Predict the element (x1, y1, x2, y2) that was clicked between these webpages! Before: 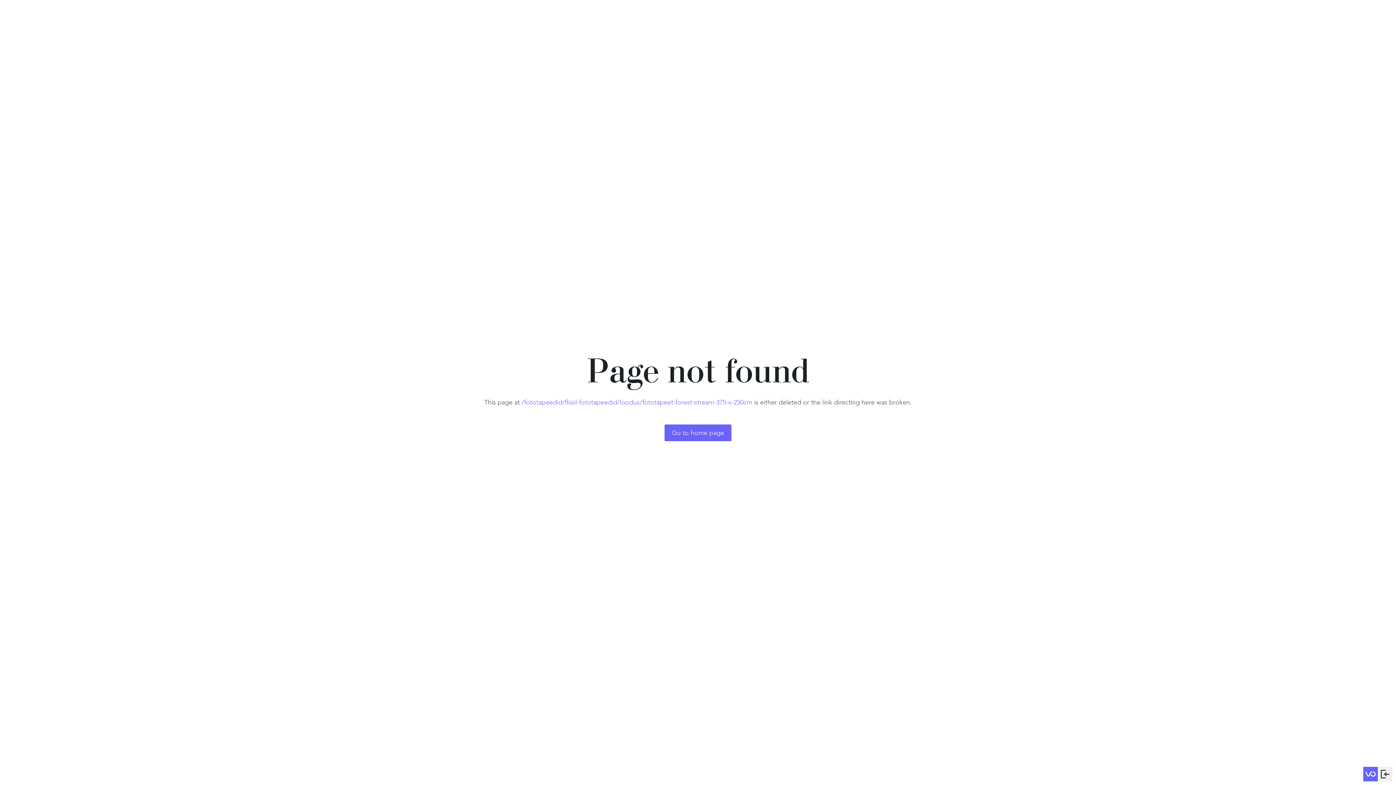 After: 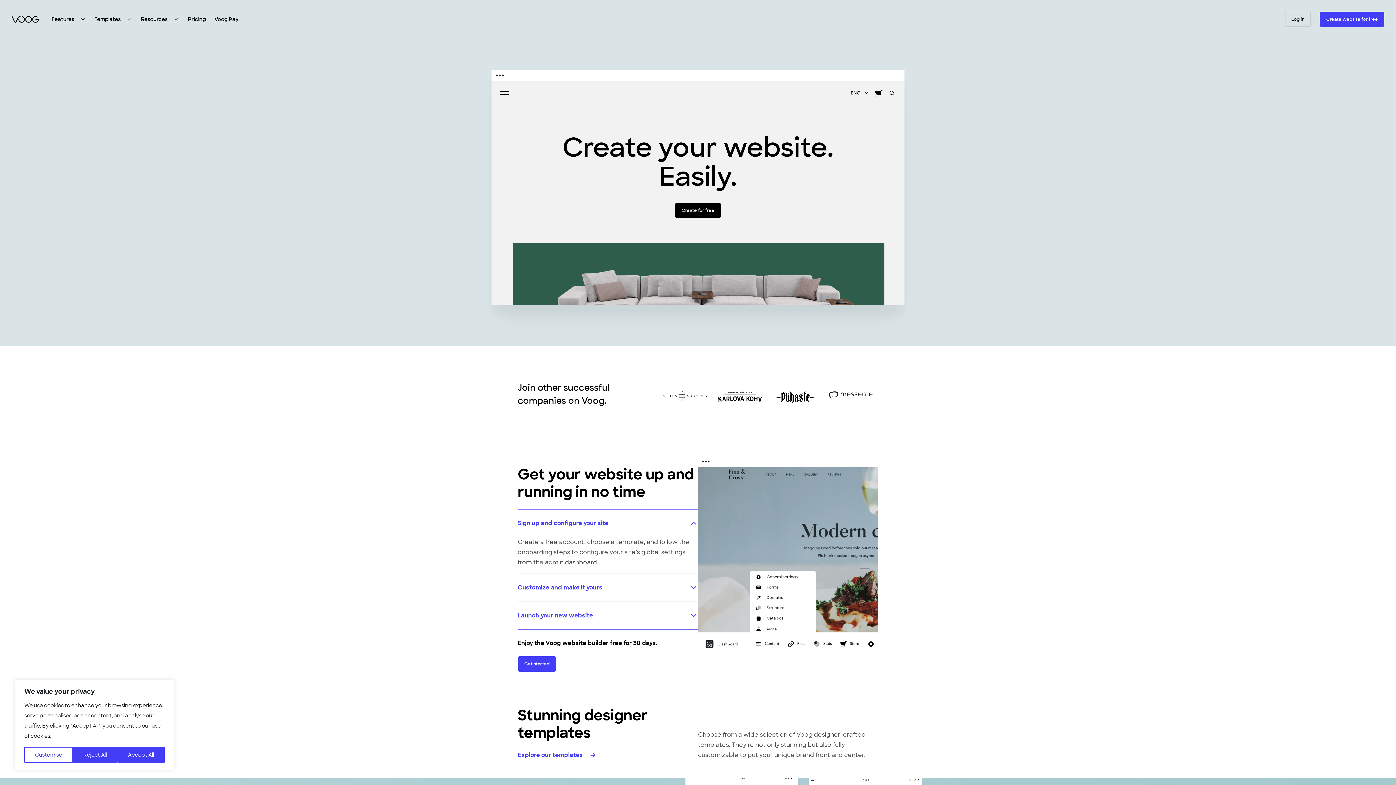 Action: bbox: (1363, 767, 1378, 781)